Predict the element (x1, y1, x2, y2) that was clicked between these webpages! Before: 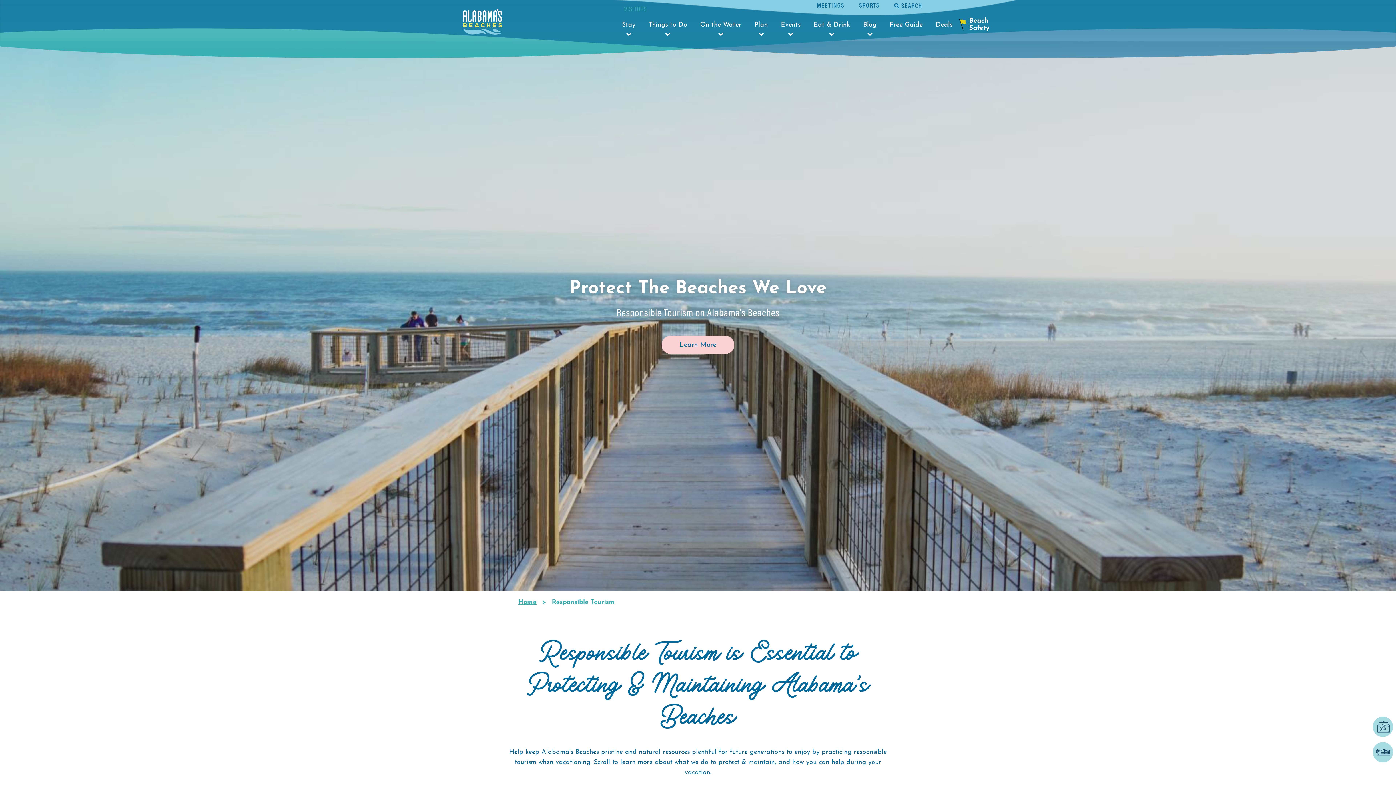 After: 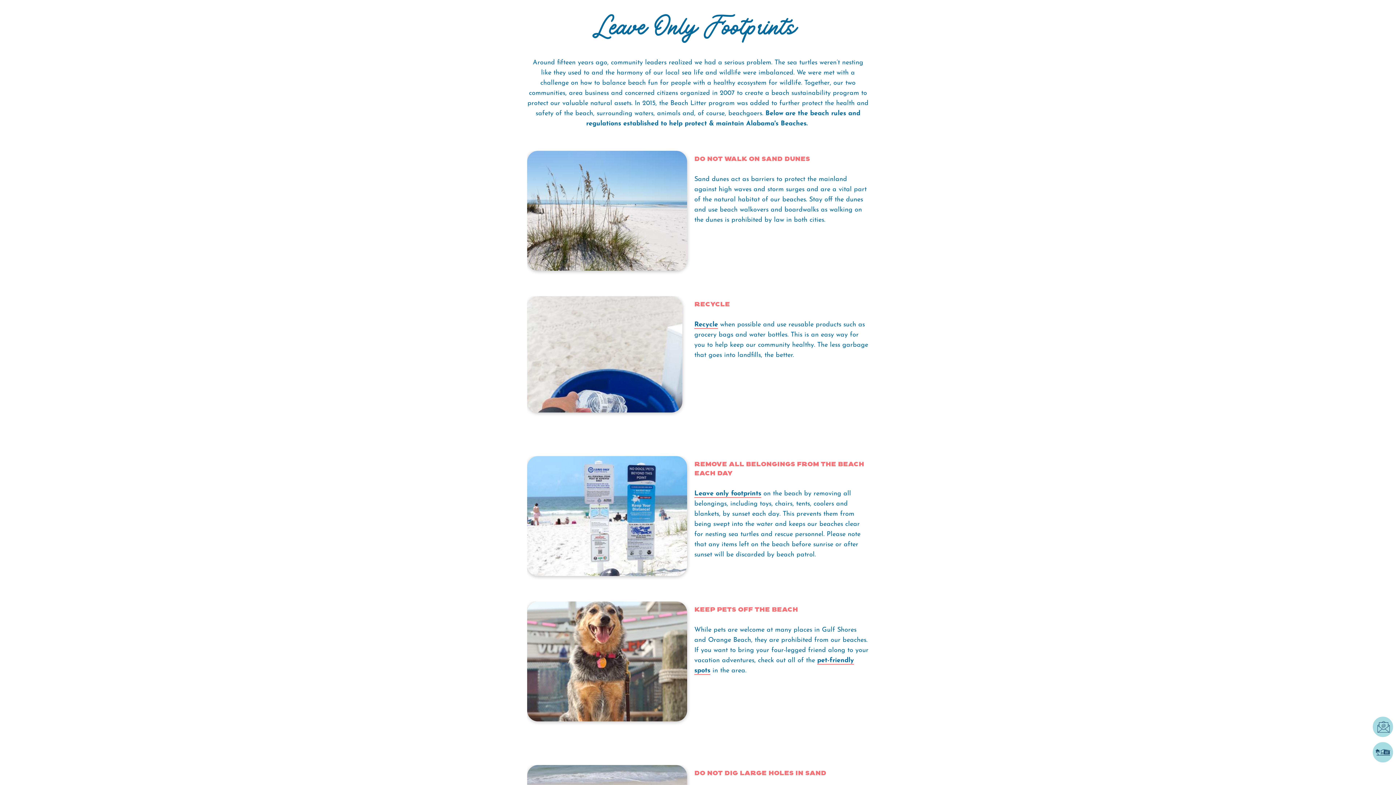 Action: label: Learn More bbox: (661, 335, 734, 354)